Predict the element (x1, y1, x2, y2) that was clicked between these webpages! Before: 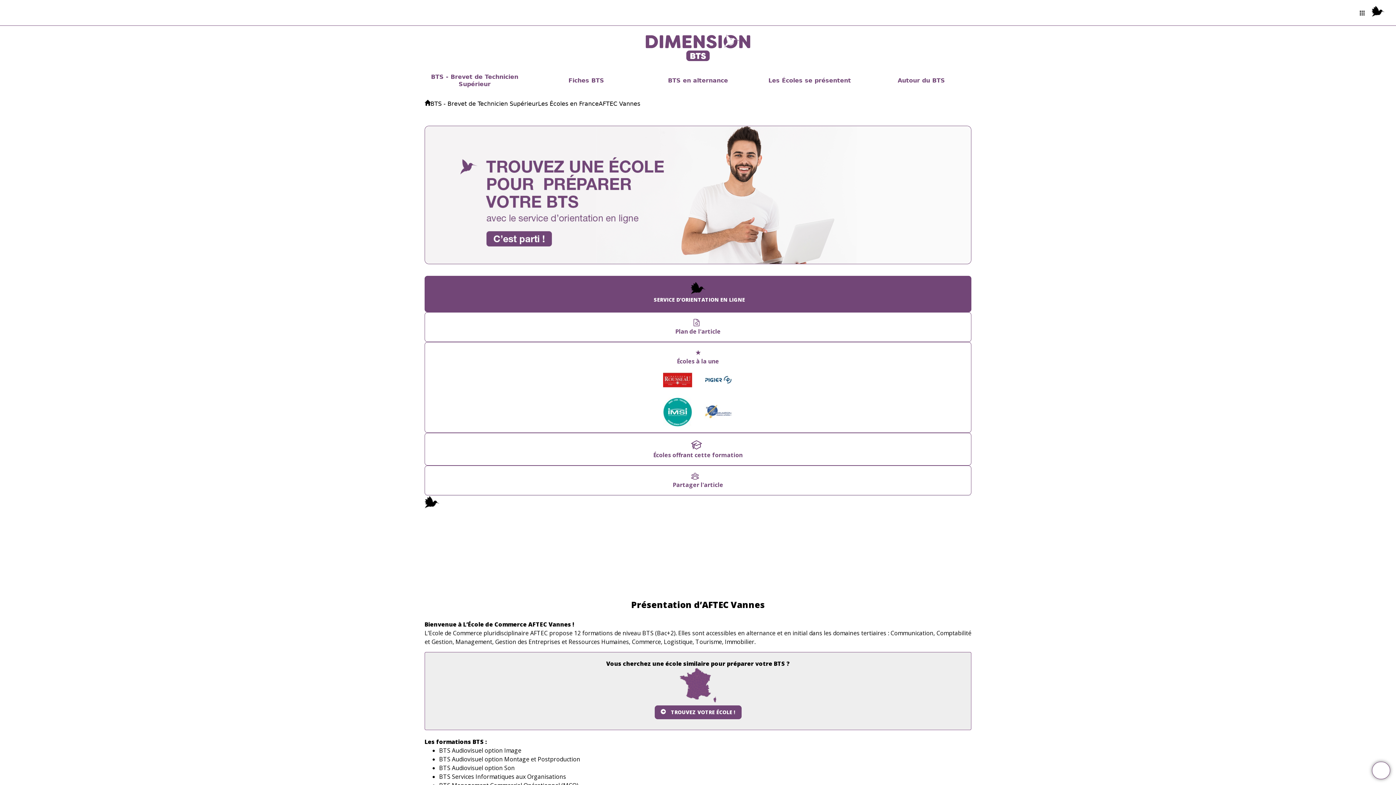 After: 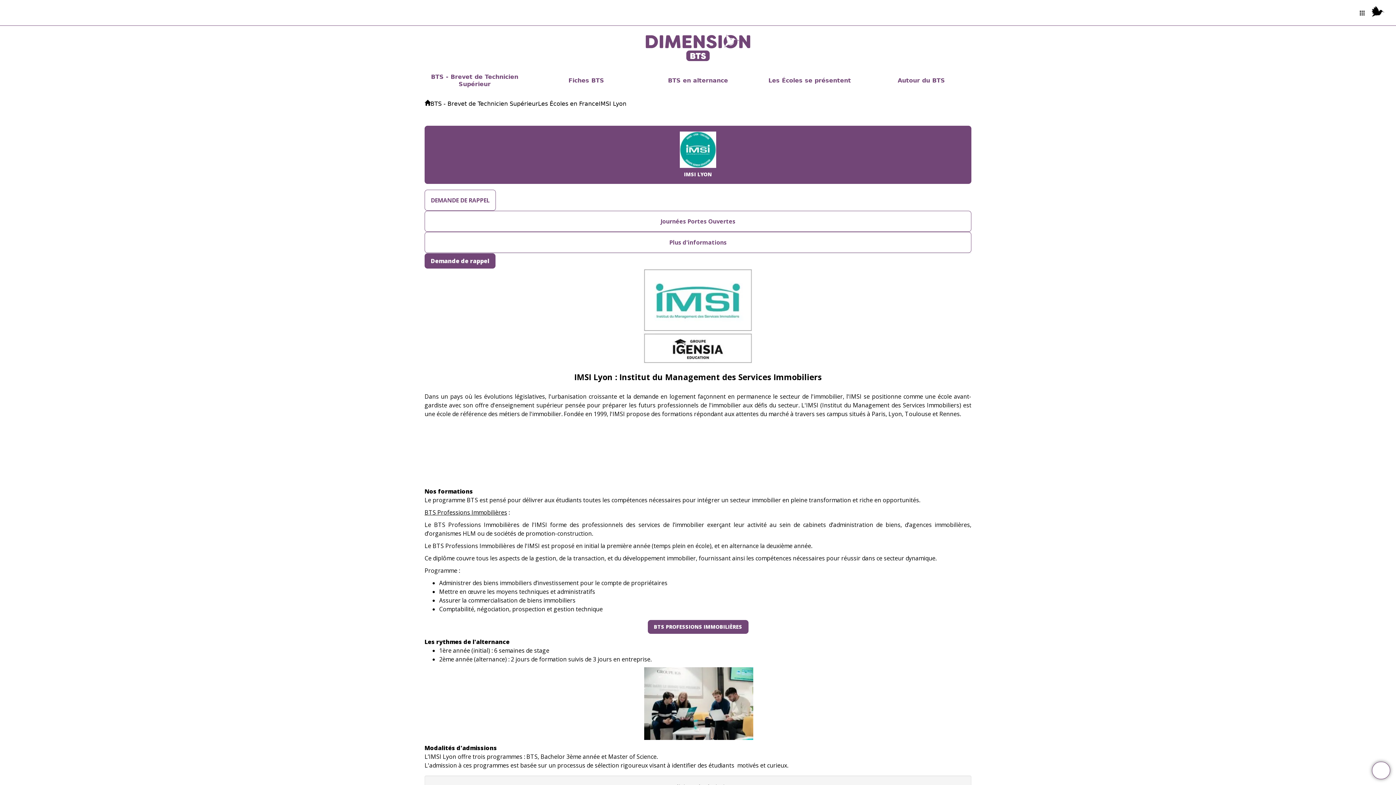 Action: bbox: (663, 397, 692, 426)